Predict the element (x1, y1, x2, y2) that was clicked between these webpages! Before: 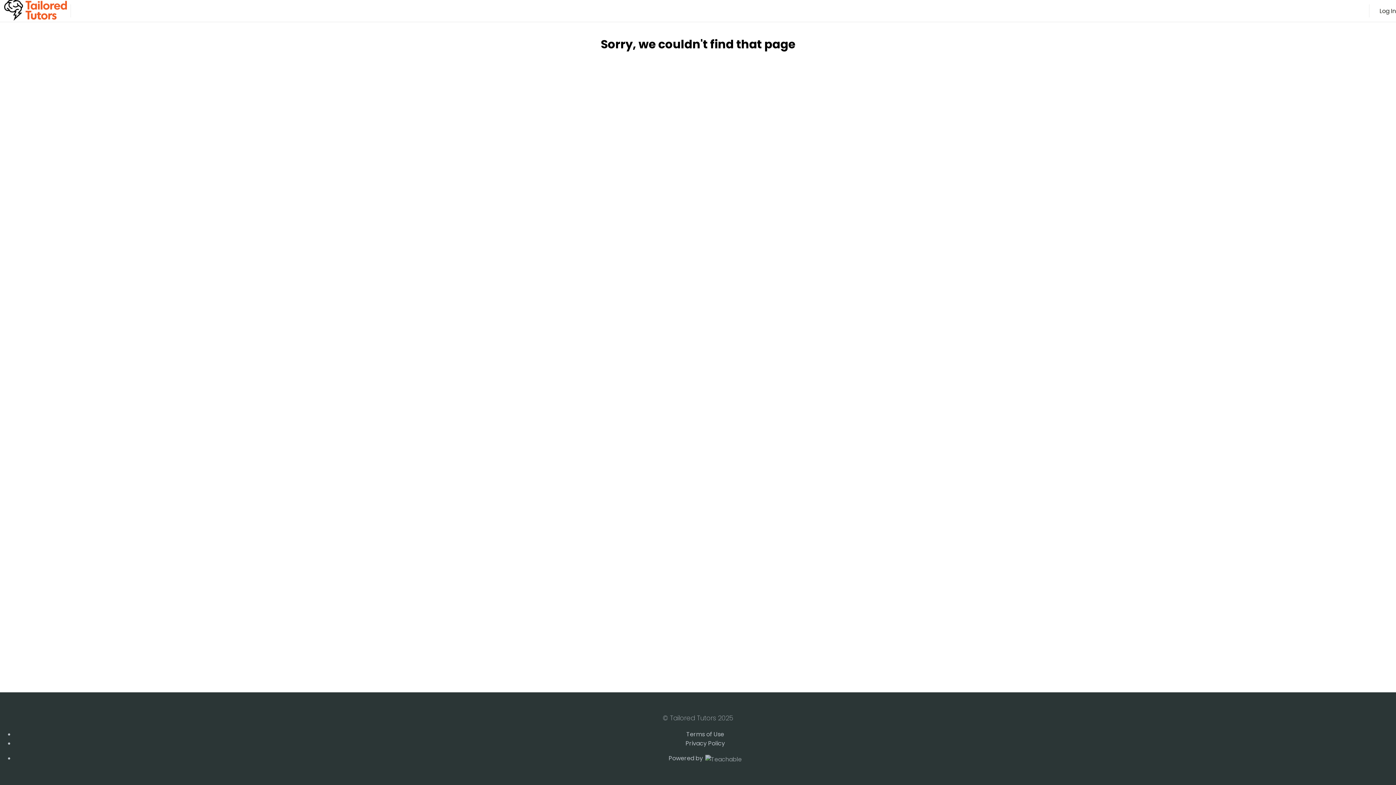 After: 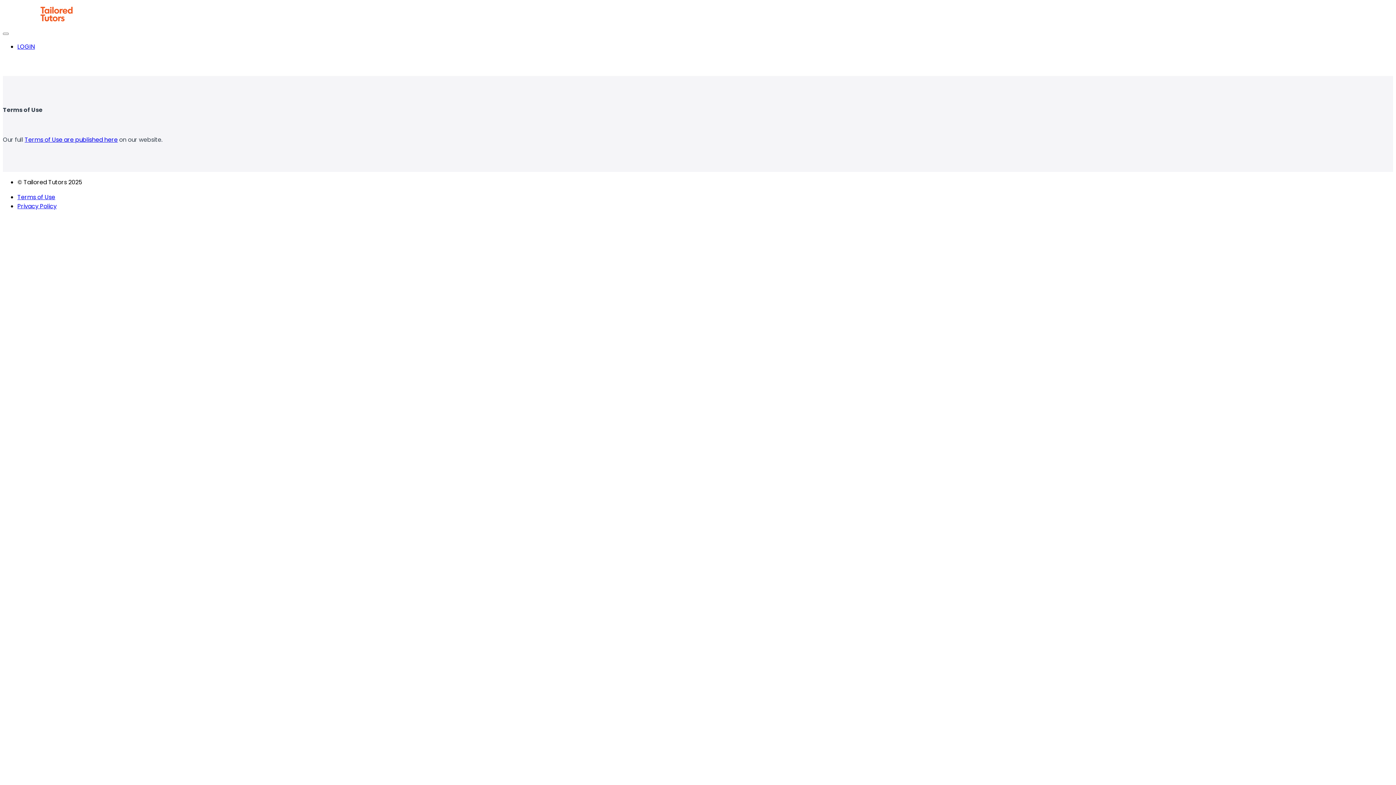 Action: bbox: (686, 730, 724, 738) label: Terms of Use